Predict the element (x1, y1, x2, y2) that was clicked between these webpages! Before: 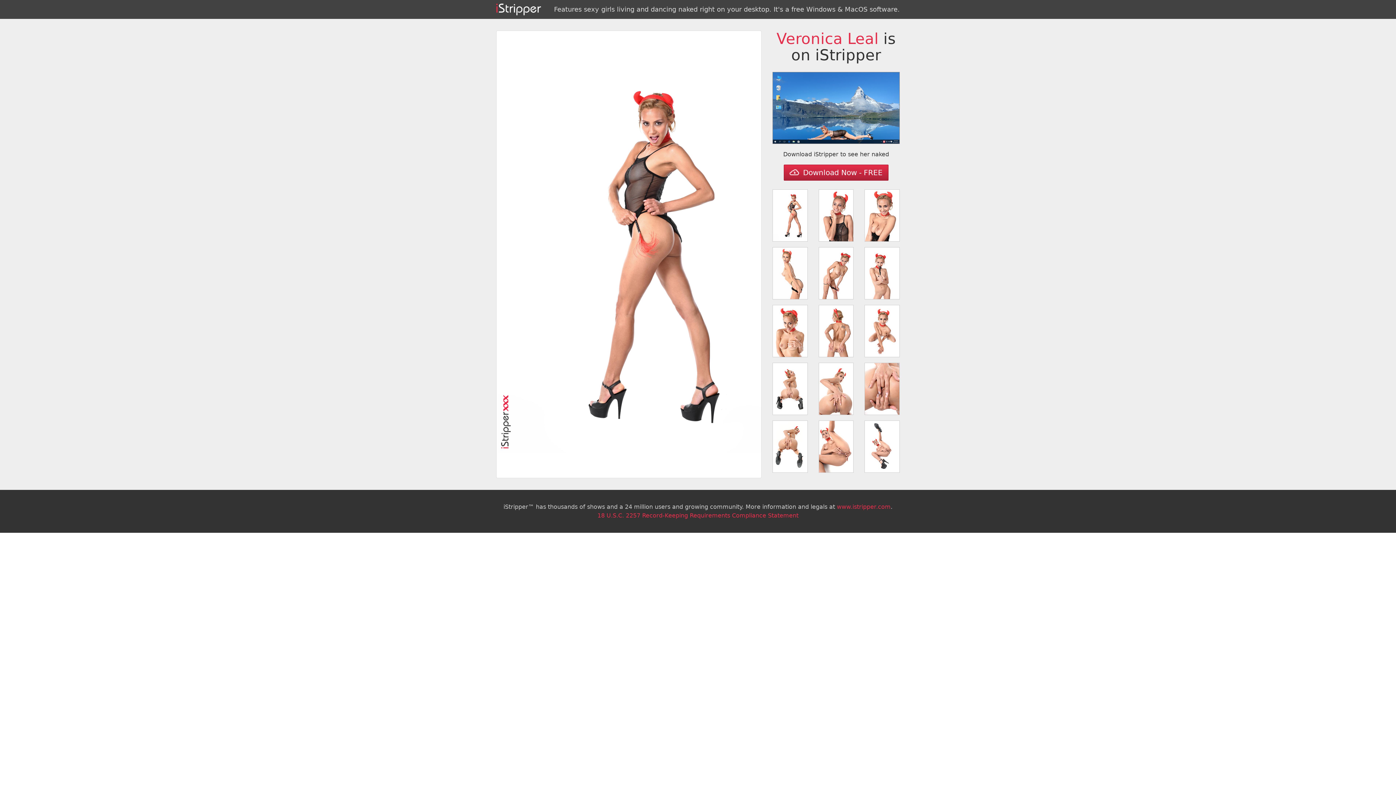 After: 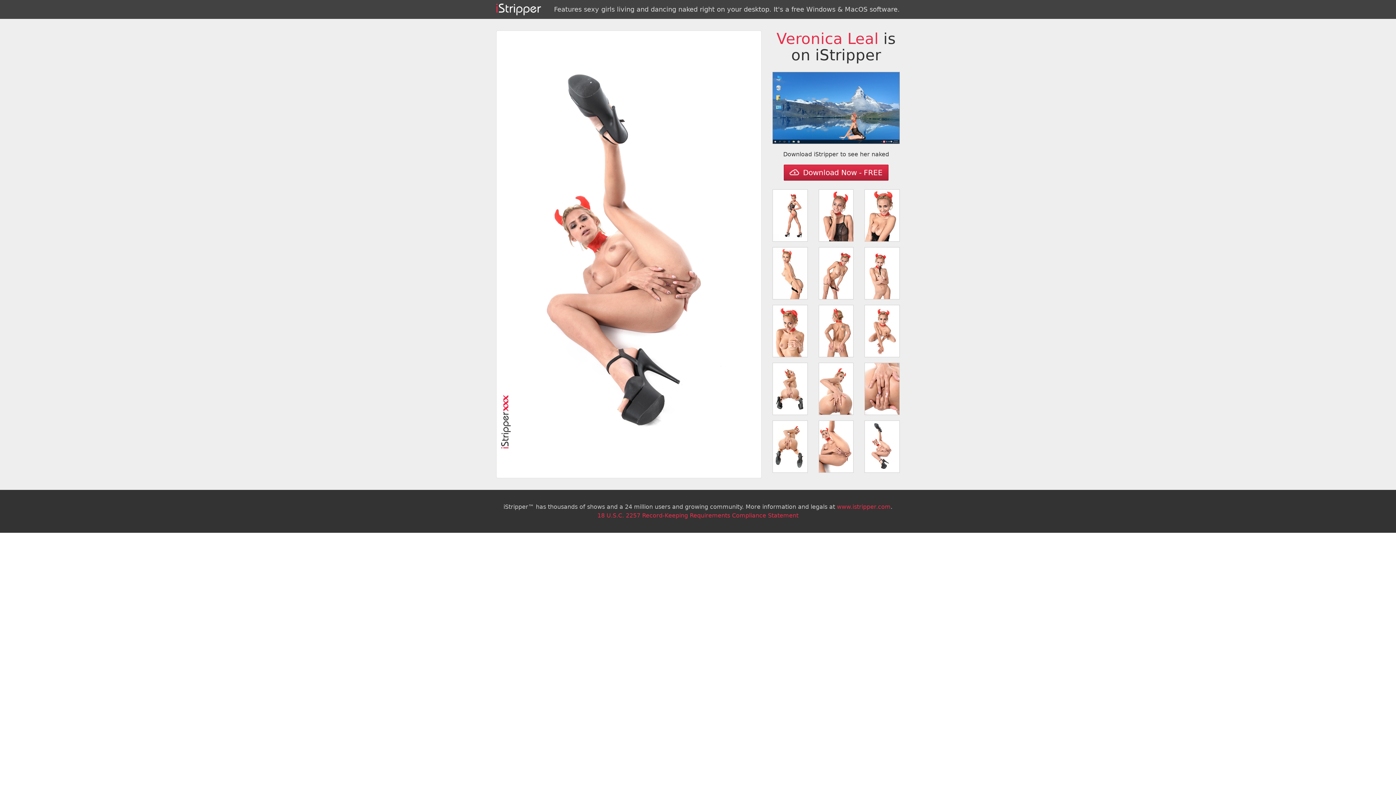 Action: bbox: (864, 420, 899, 472)